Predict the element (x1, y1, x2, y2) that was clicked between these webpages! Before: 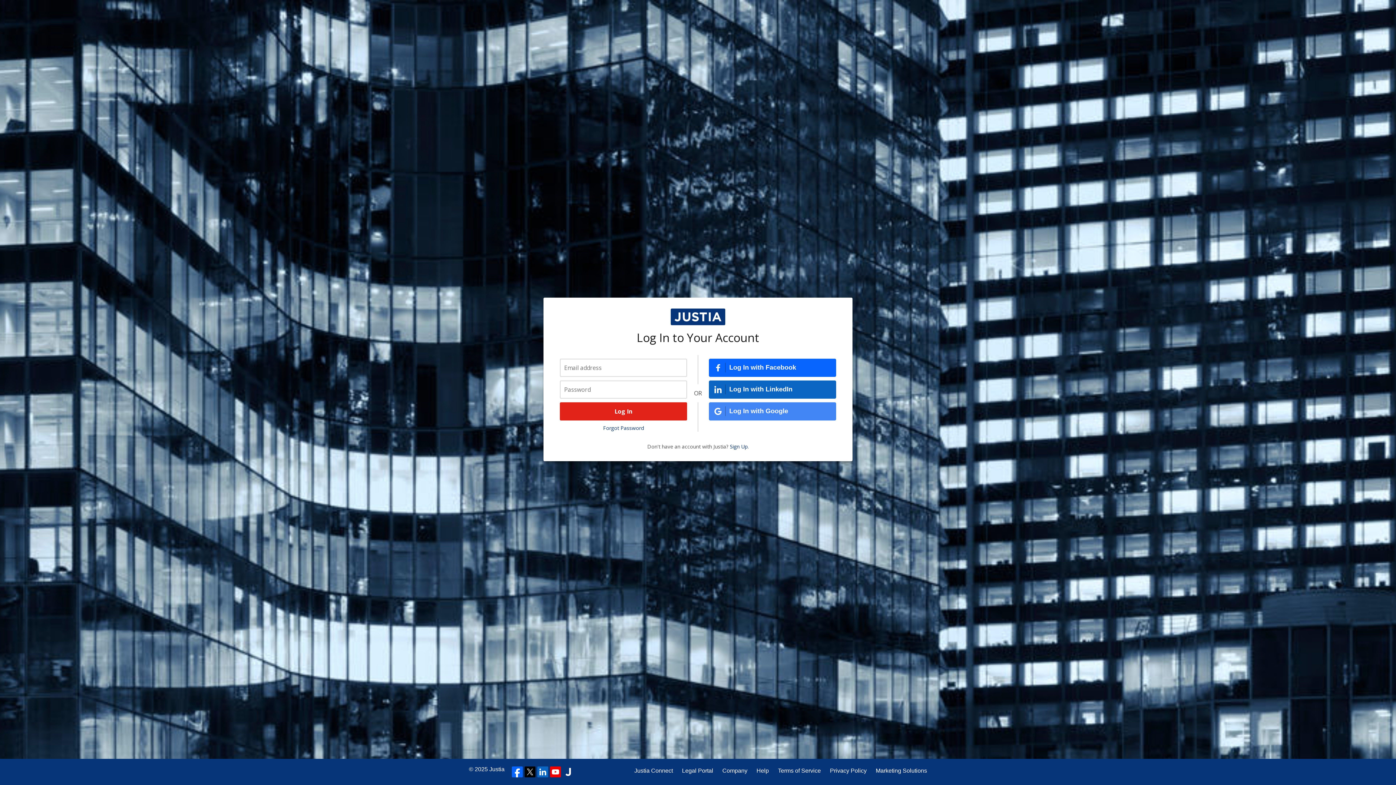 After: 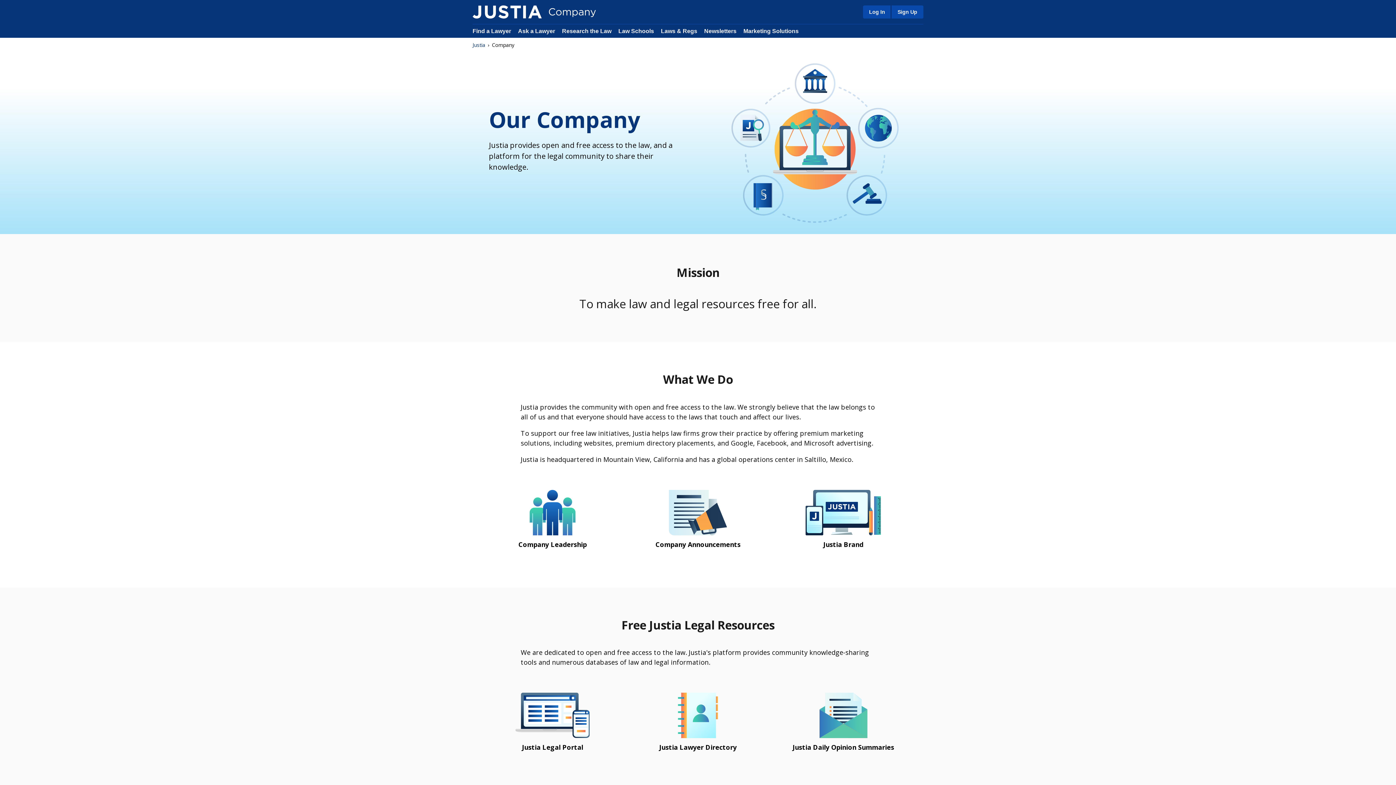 Action: bbox: (722, 766, 747, 775) label: Company